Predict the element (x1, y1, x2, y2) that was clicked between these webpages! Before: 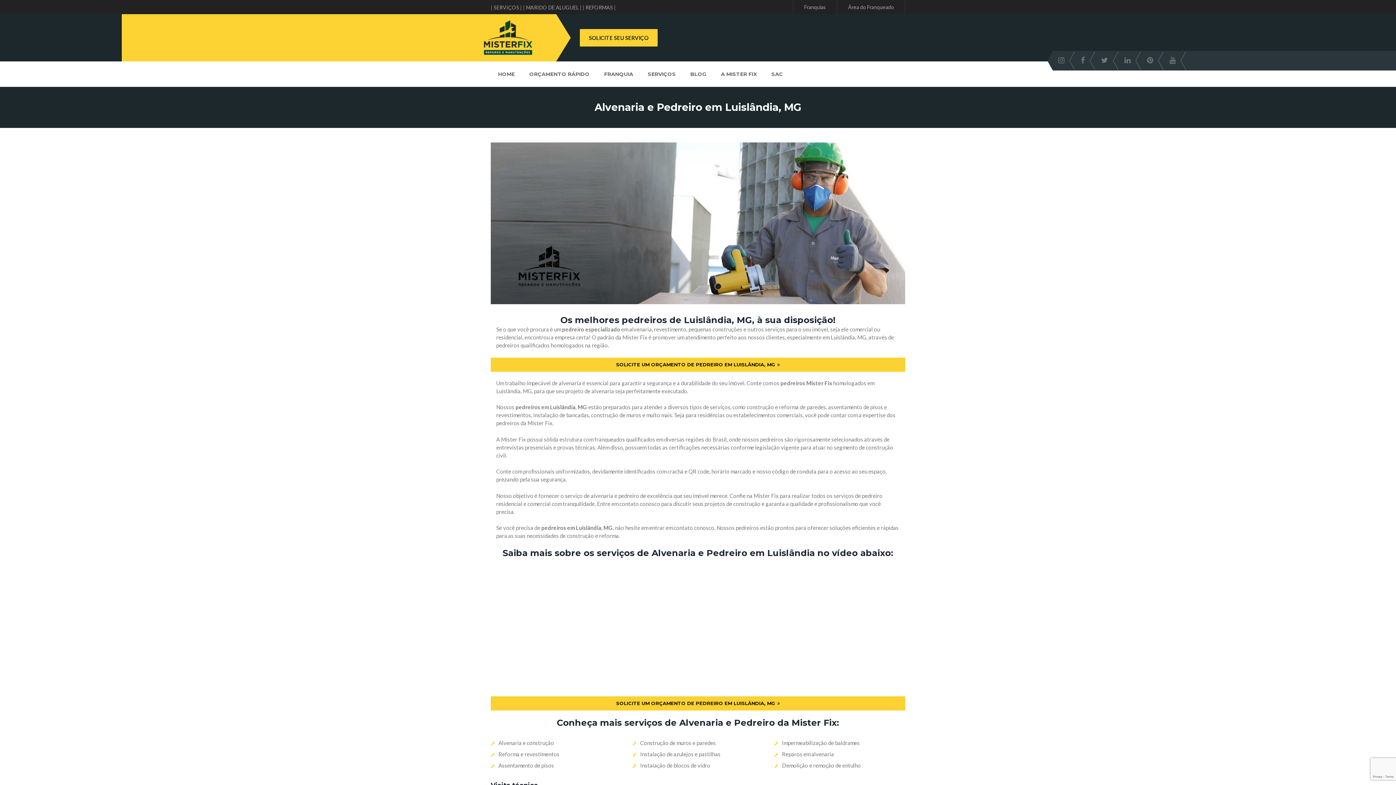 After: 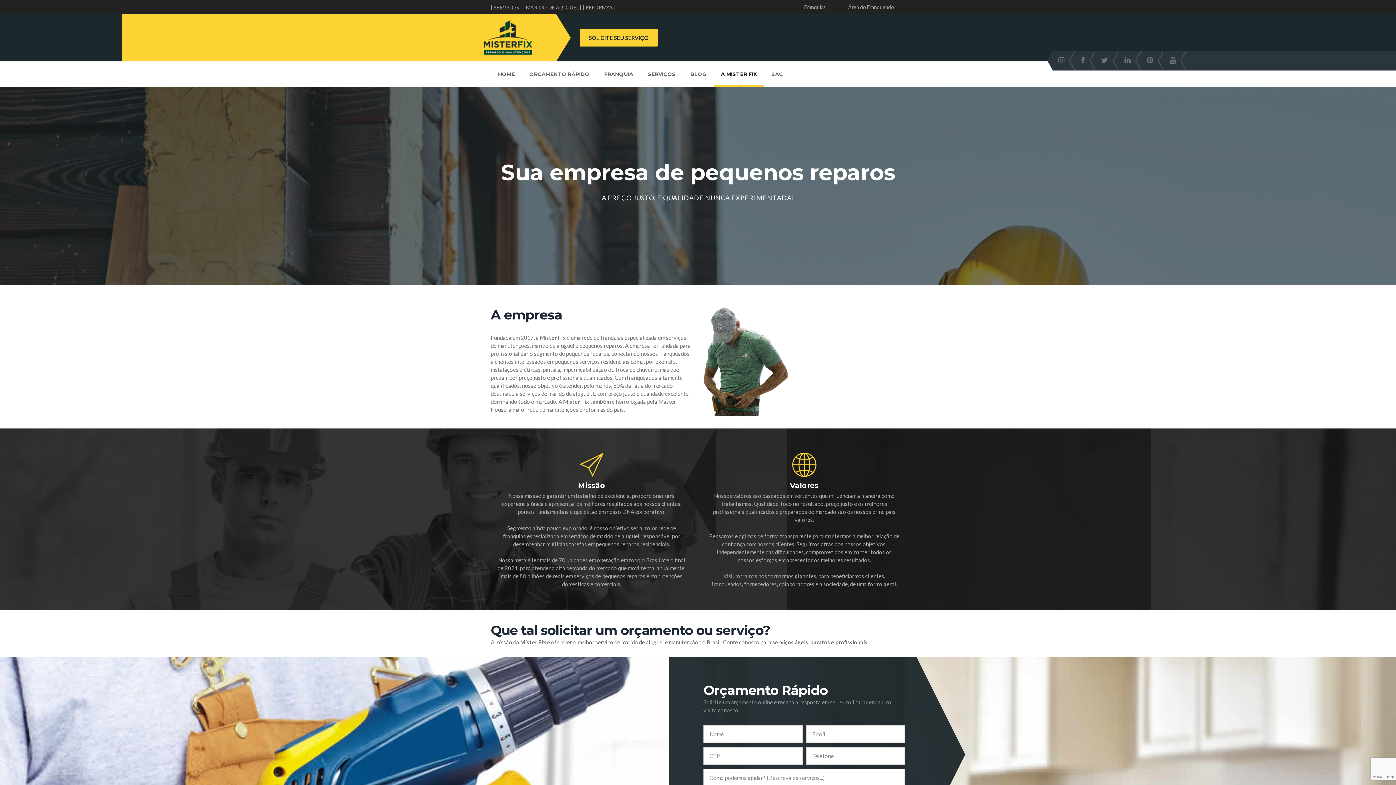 Action: label: A MISTER FIX bbox: (713, 61, 764, 85)